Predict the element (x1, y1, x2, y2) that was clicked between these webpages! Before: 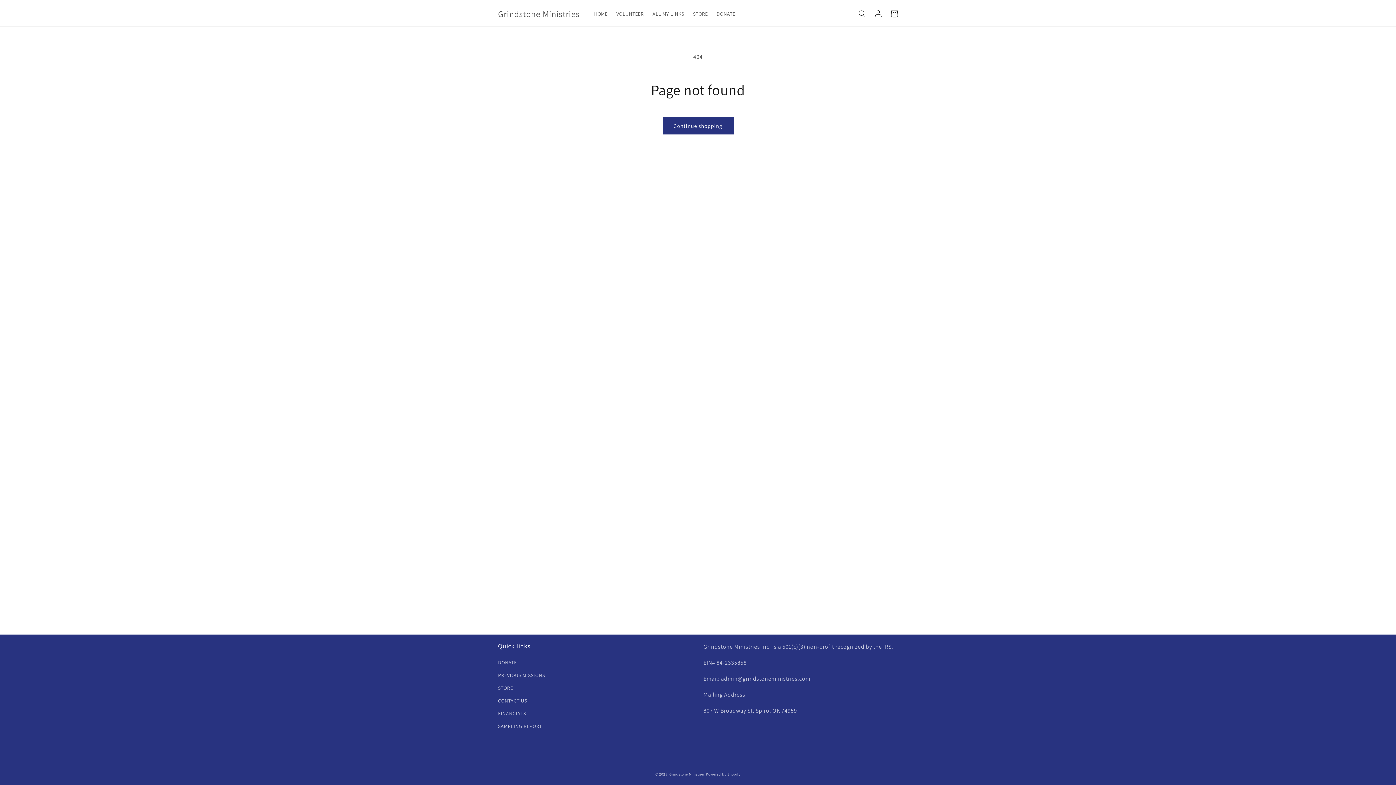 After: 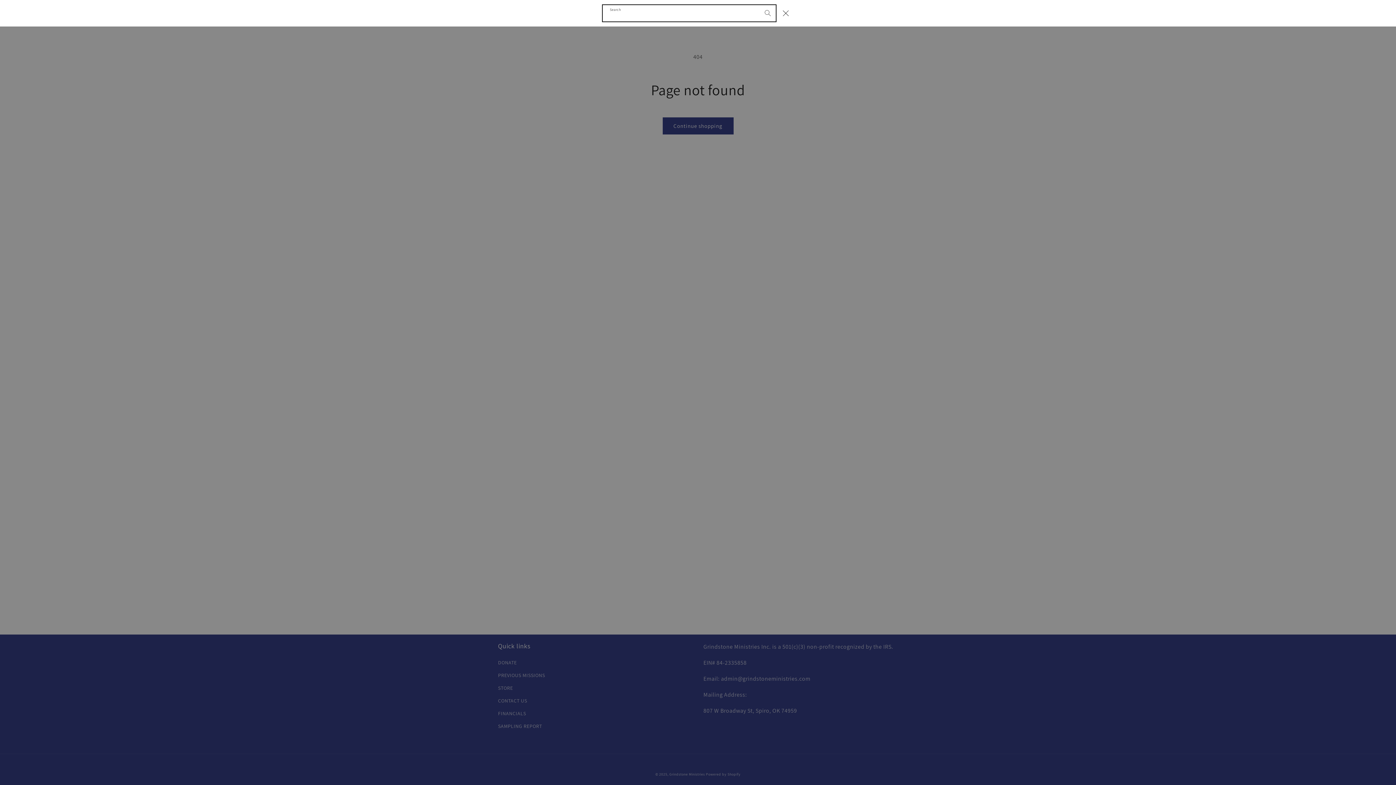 Action: label: Search bbox: (854, 5, 870, 21)